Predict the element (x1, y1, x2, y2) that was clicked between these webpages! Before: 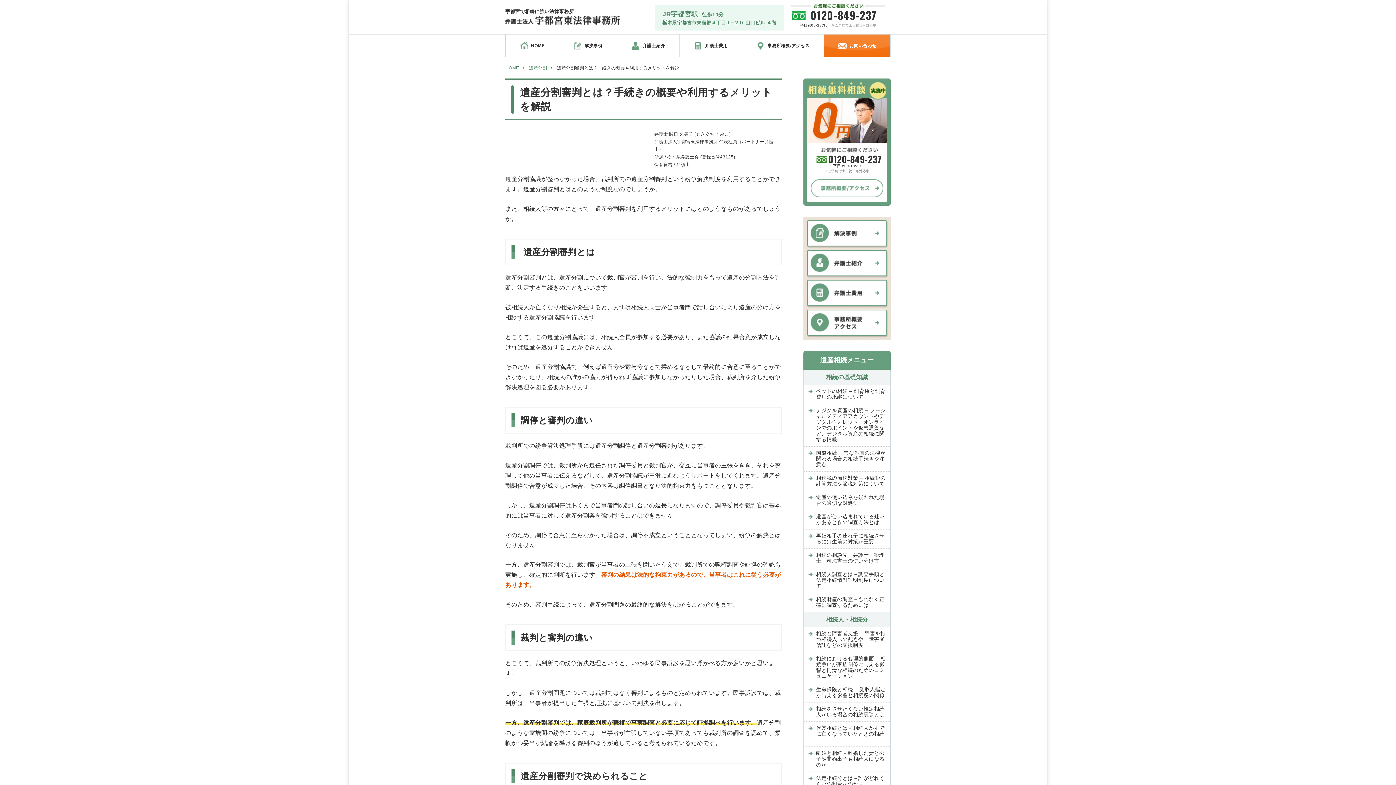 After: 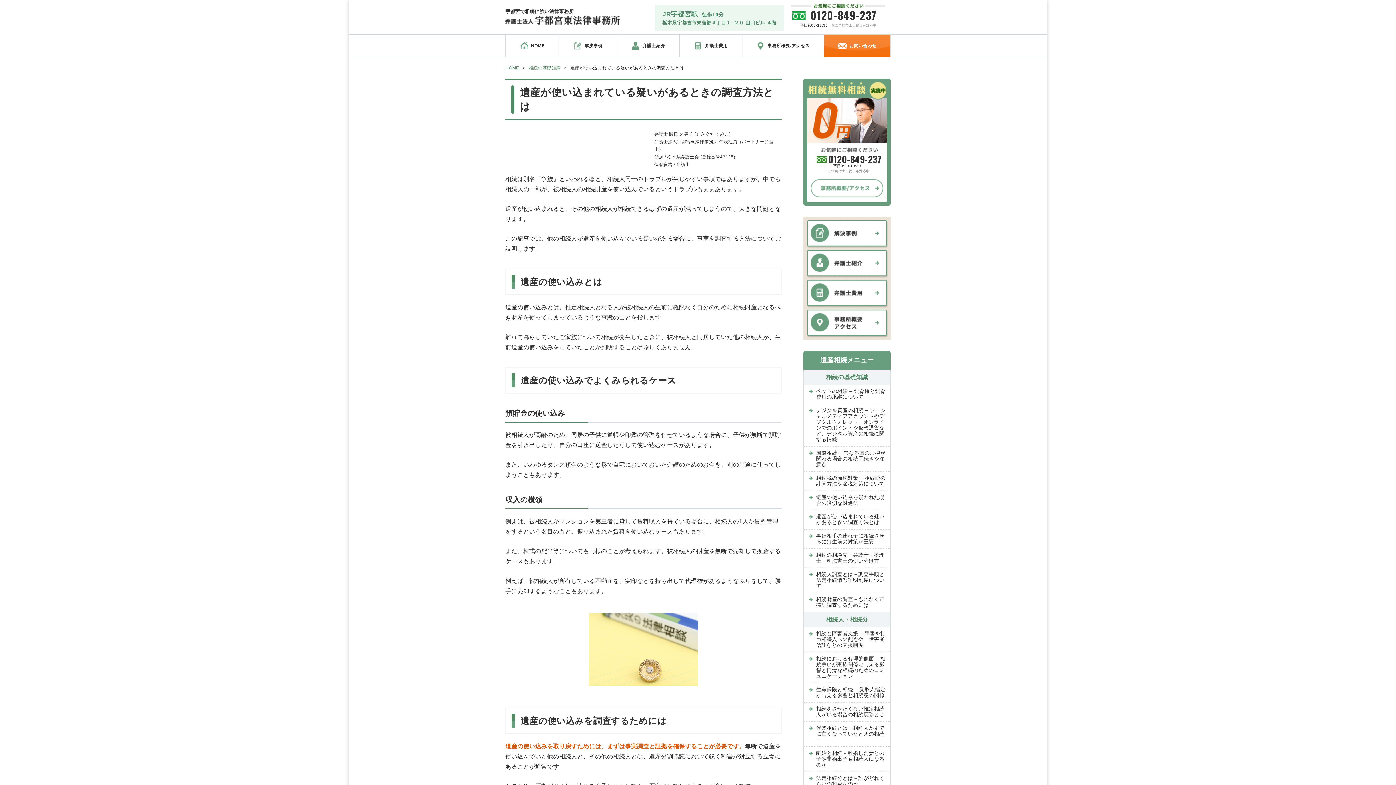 Action: label: 遺産が使い込まれている疑いがあるときの調査方法とは bbox: (804, 510, 890, 529)